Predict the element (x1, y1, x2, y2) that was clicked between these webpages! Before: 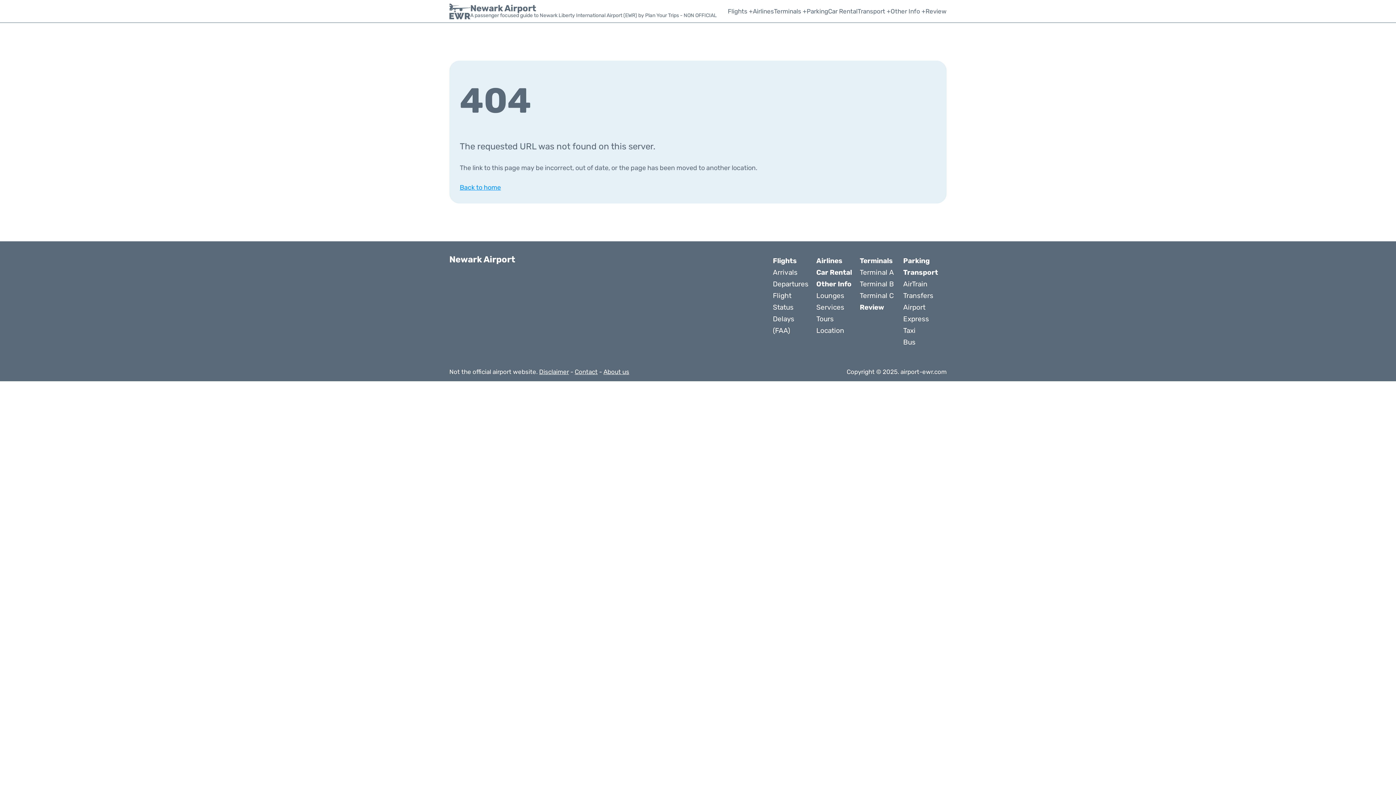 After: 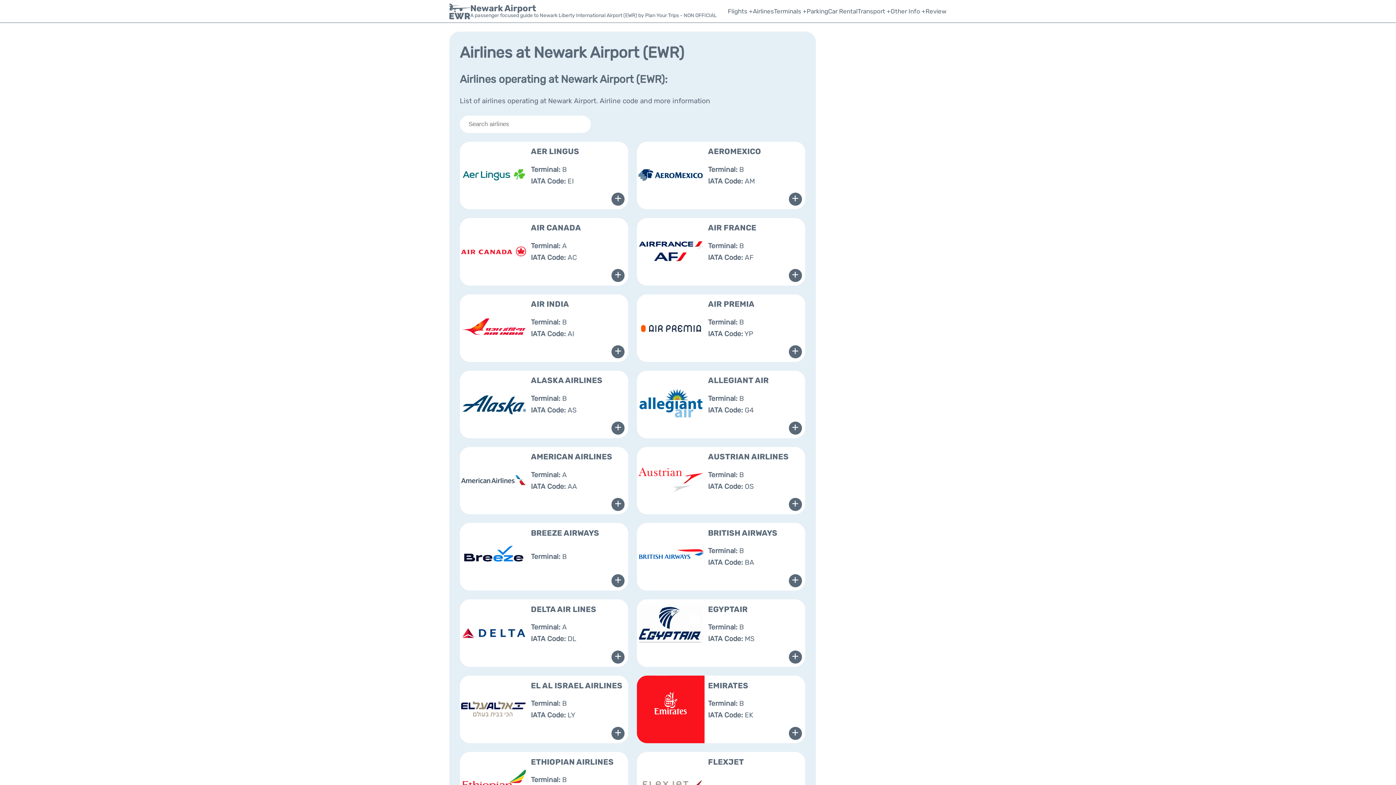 Action: bbox: (753, 6, 774, 16) label: Airlines